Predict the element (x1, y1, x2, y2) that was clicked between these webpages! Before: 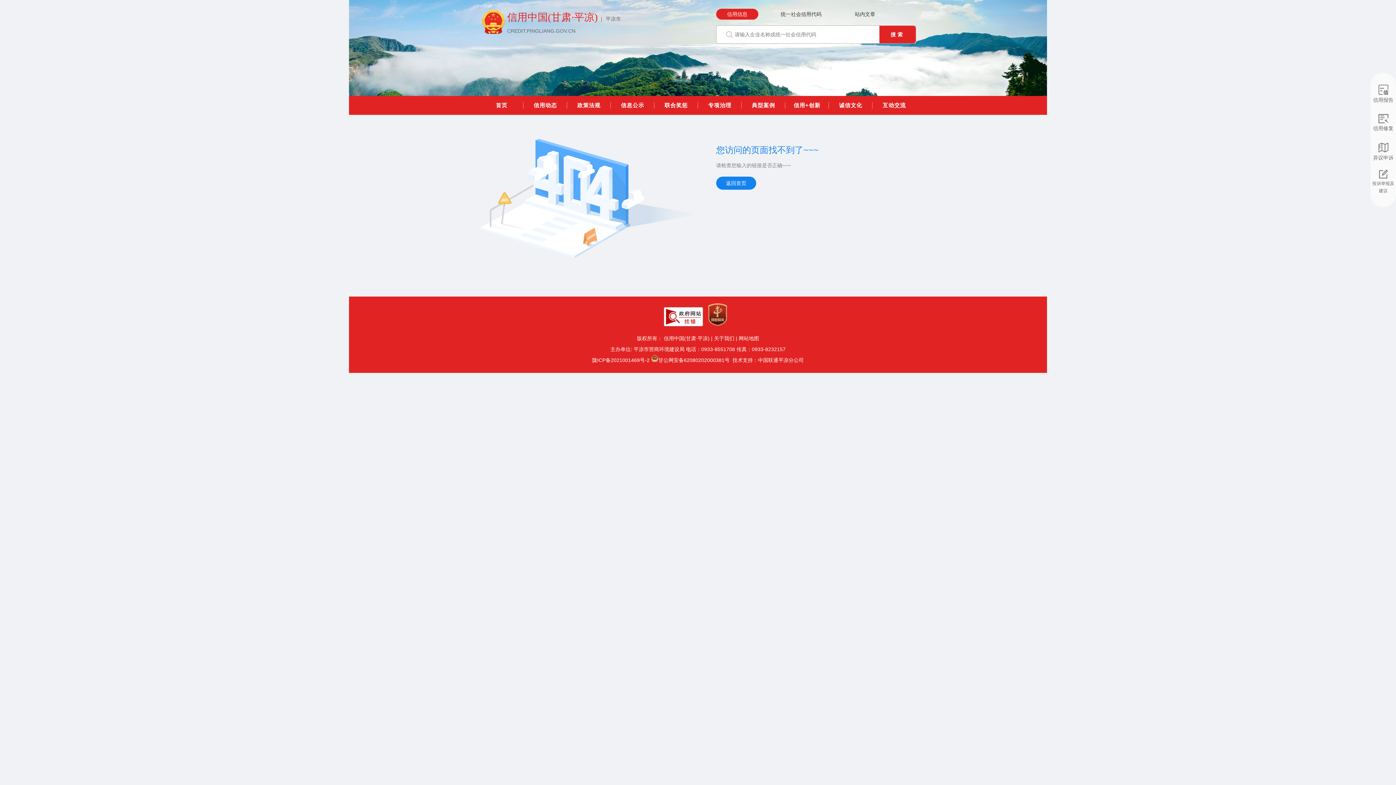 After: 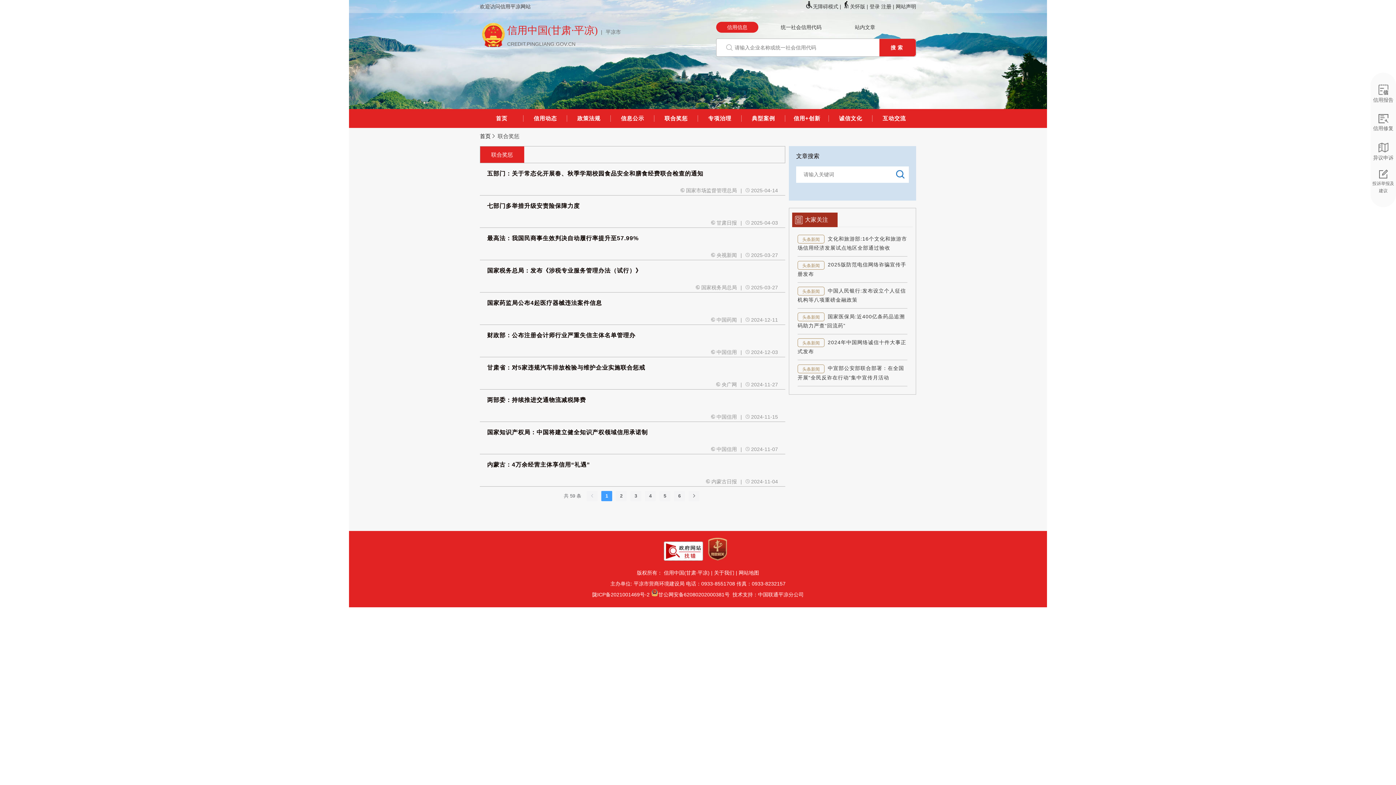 Action: bbox: (654, 96, 698, 114) label: 联合奖惩